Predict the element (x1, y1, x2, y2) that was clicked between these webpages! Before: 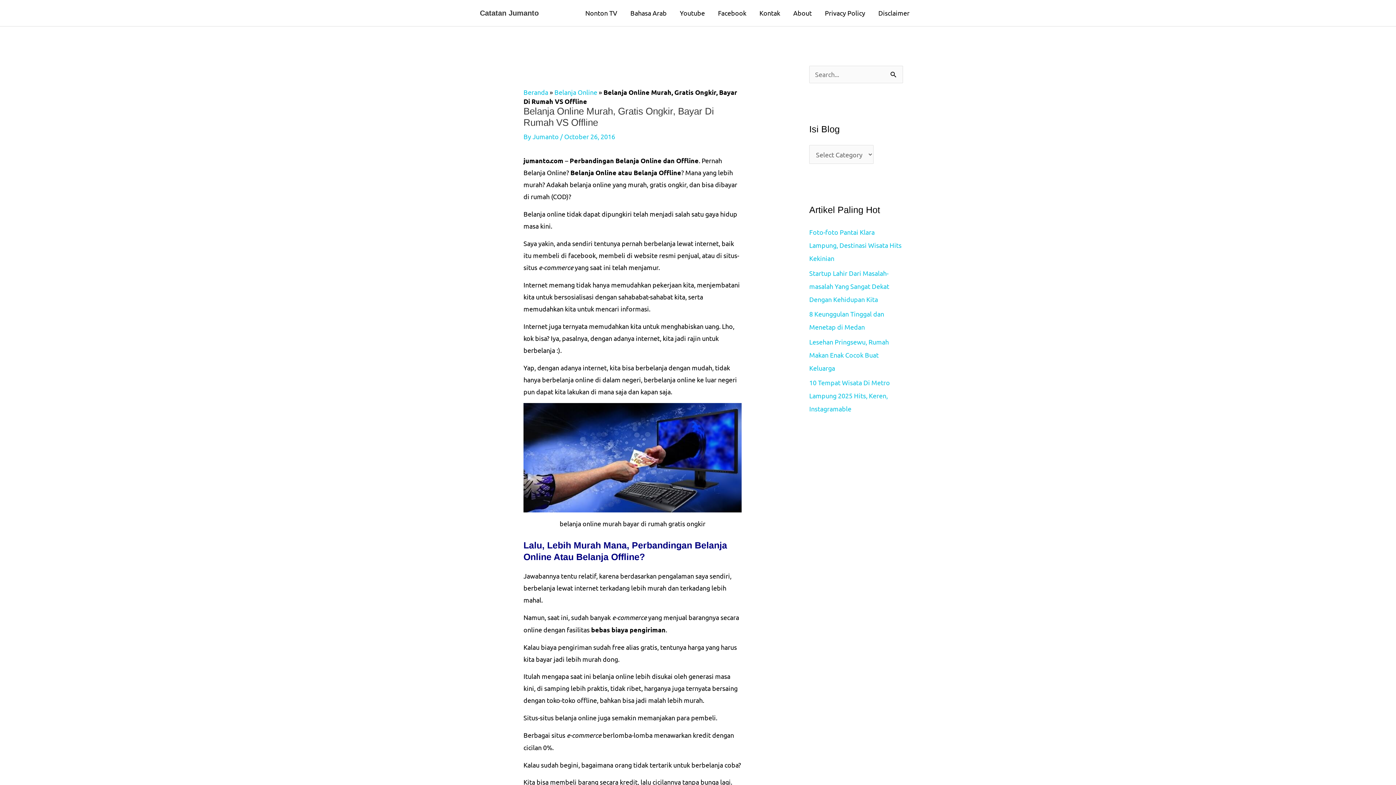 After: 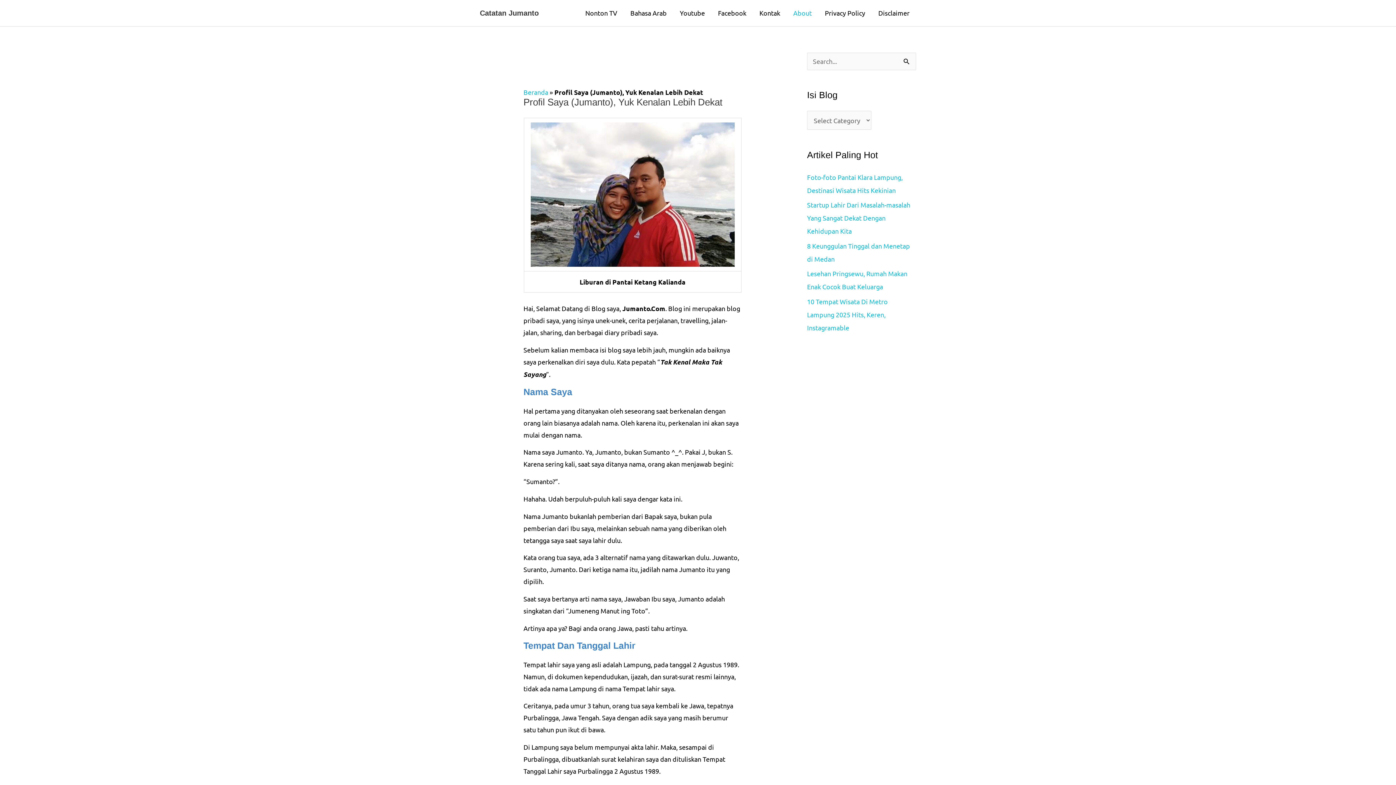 Action: label: About bbox: (786, 0, 818, 26)